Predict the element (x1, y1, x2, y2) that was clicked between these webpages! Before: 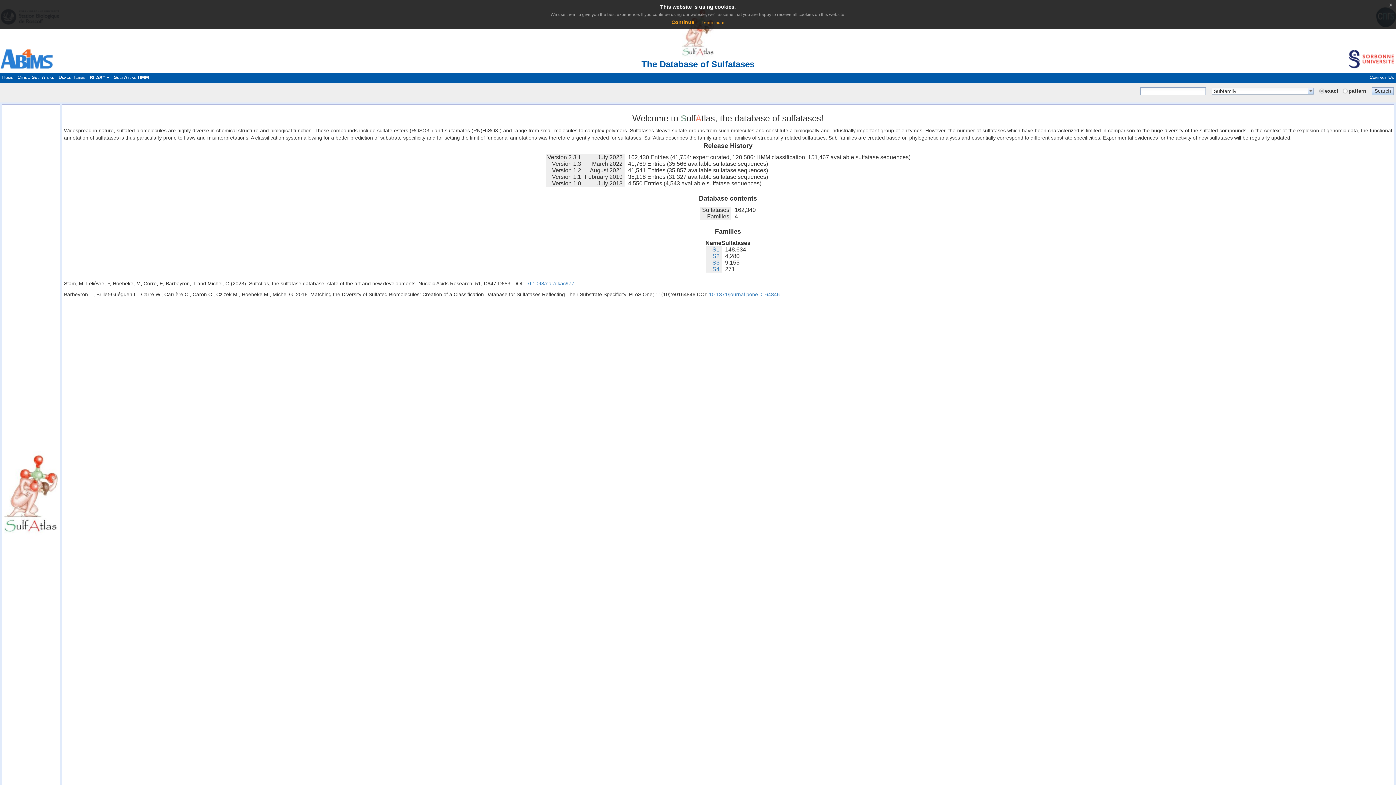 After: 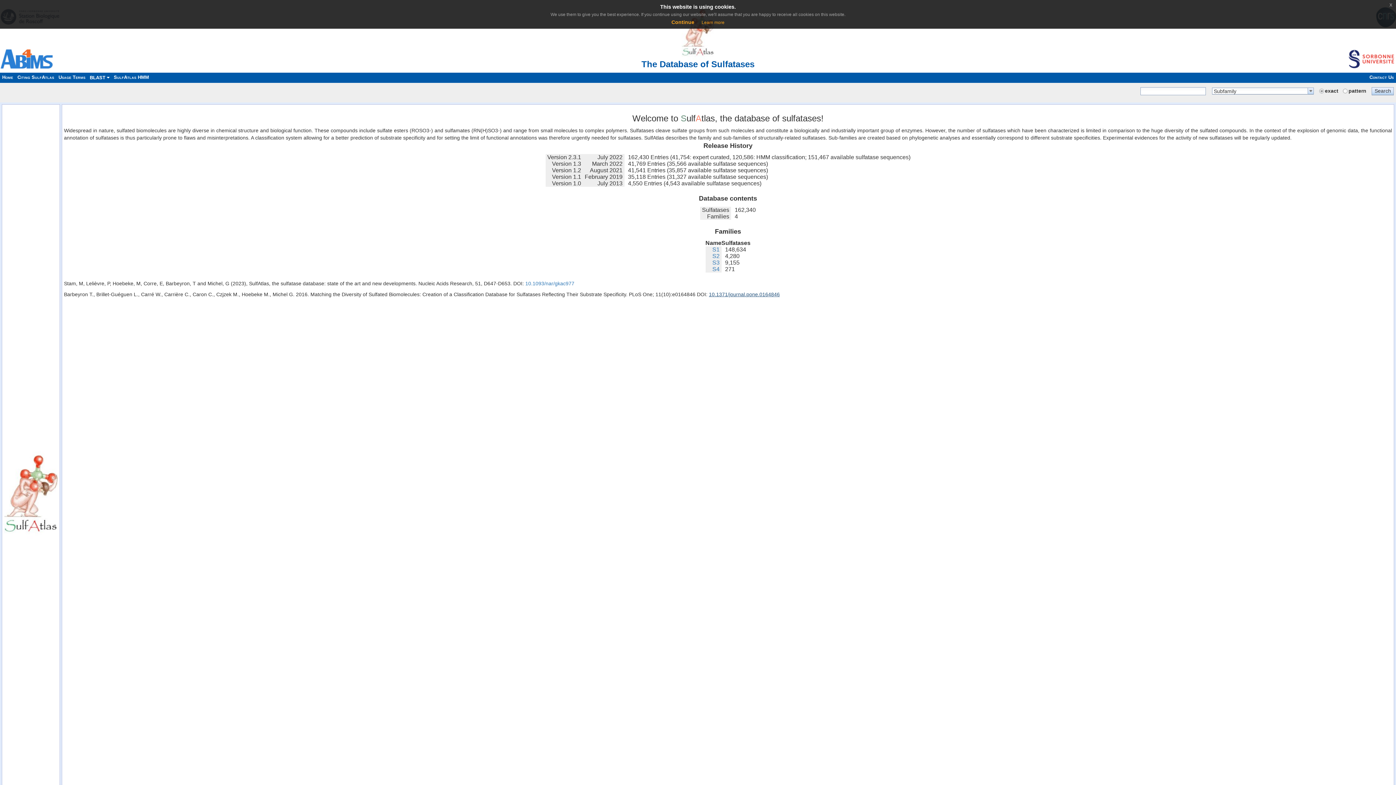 Action: label: 10.1371/journal.pone.0164846 bbox: (709, 291, 780, 297)